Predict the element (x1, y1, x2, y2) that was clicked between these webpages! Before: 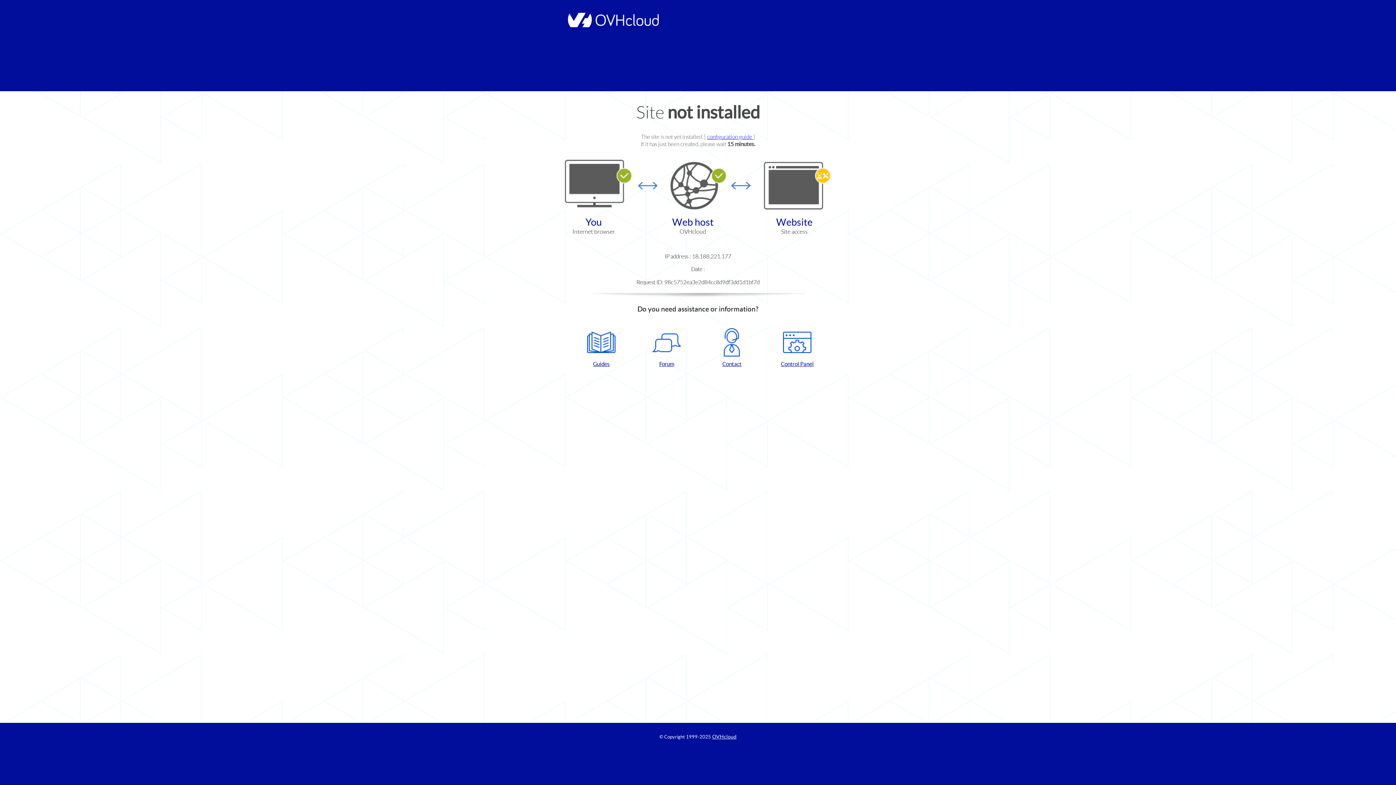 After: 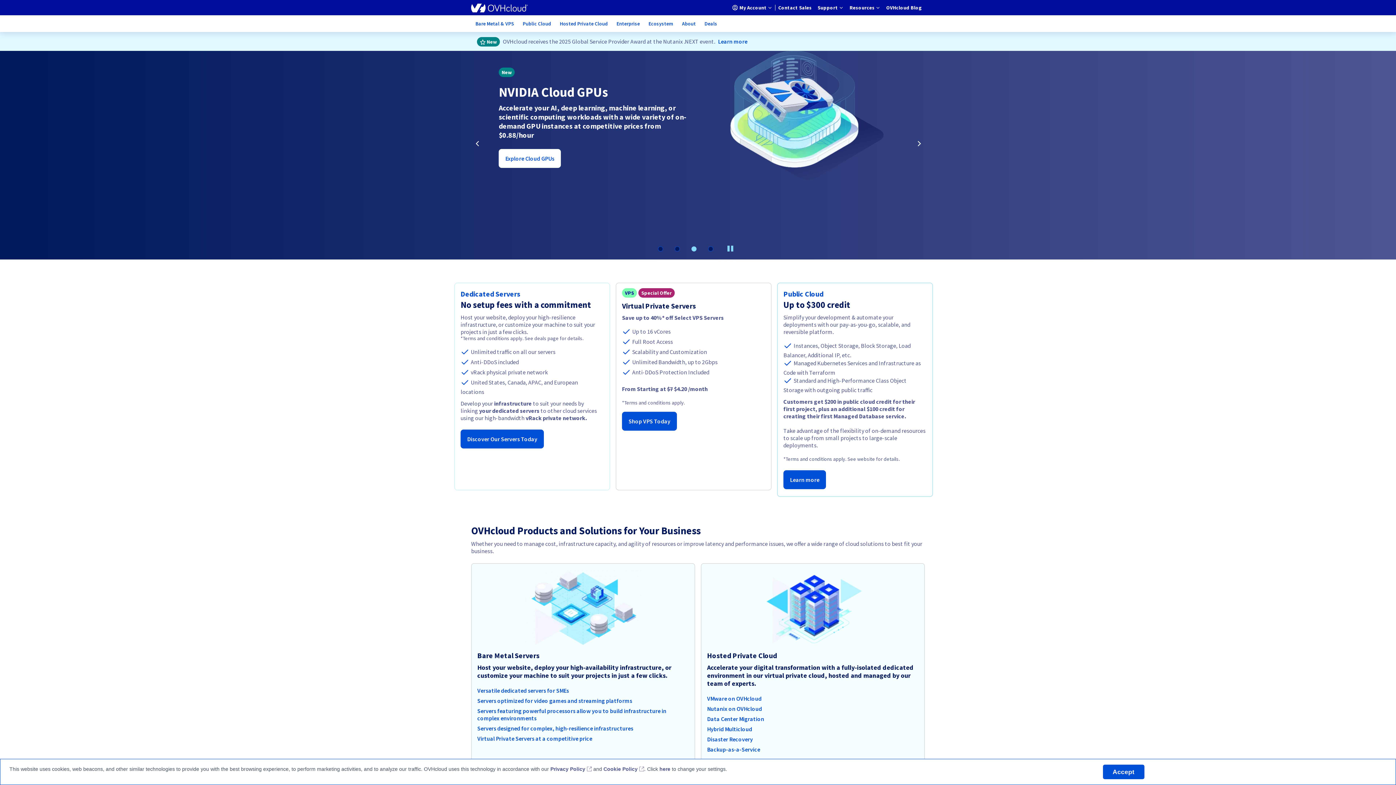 Action: bbox: (712, 734, 736, 740) label: OVHcloud